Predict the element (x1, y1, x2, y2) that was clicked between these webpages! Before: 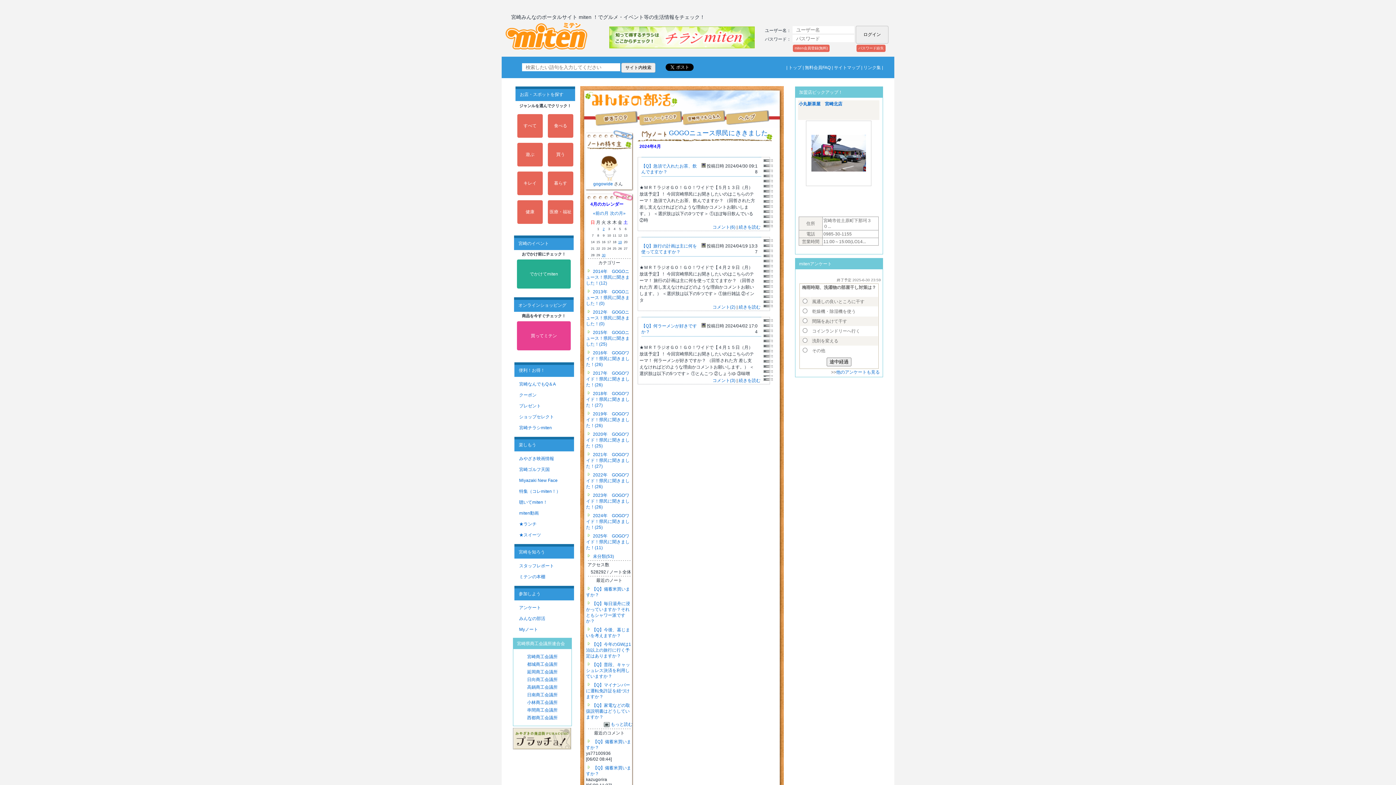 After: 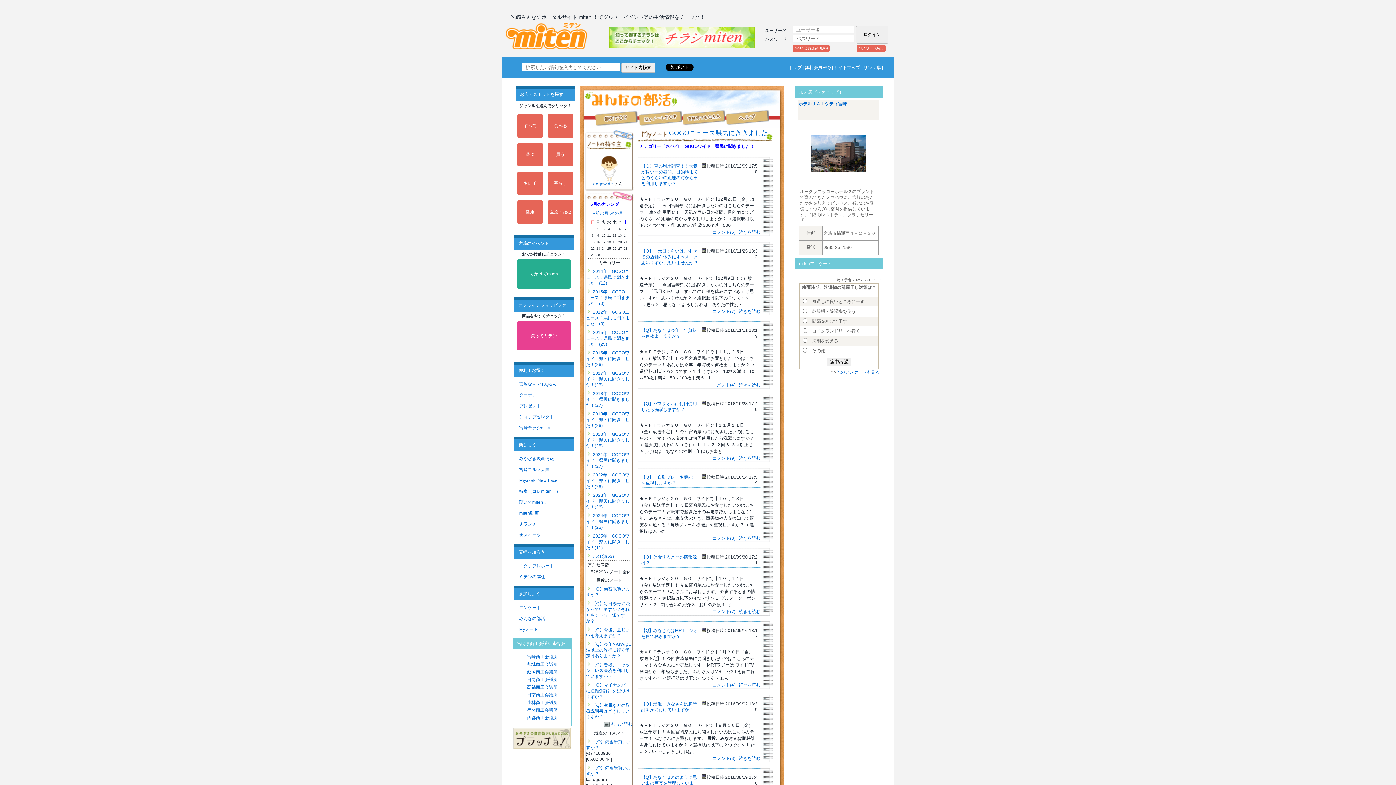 Action: bbox: (586, 350, 629, 367) label: 2016年　GOGOワイド！県民に聞きました！(26)